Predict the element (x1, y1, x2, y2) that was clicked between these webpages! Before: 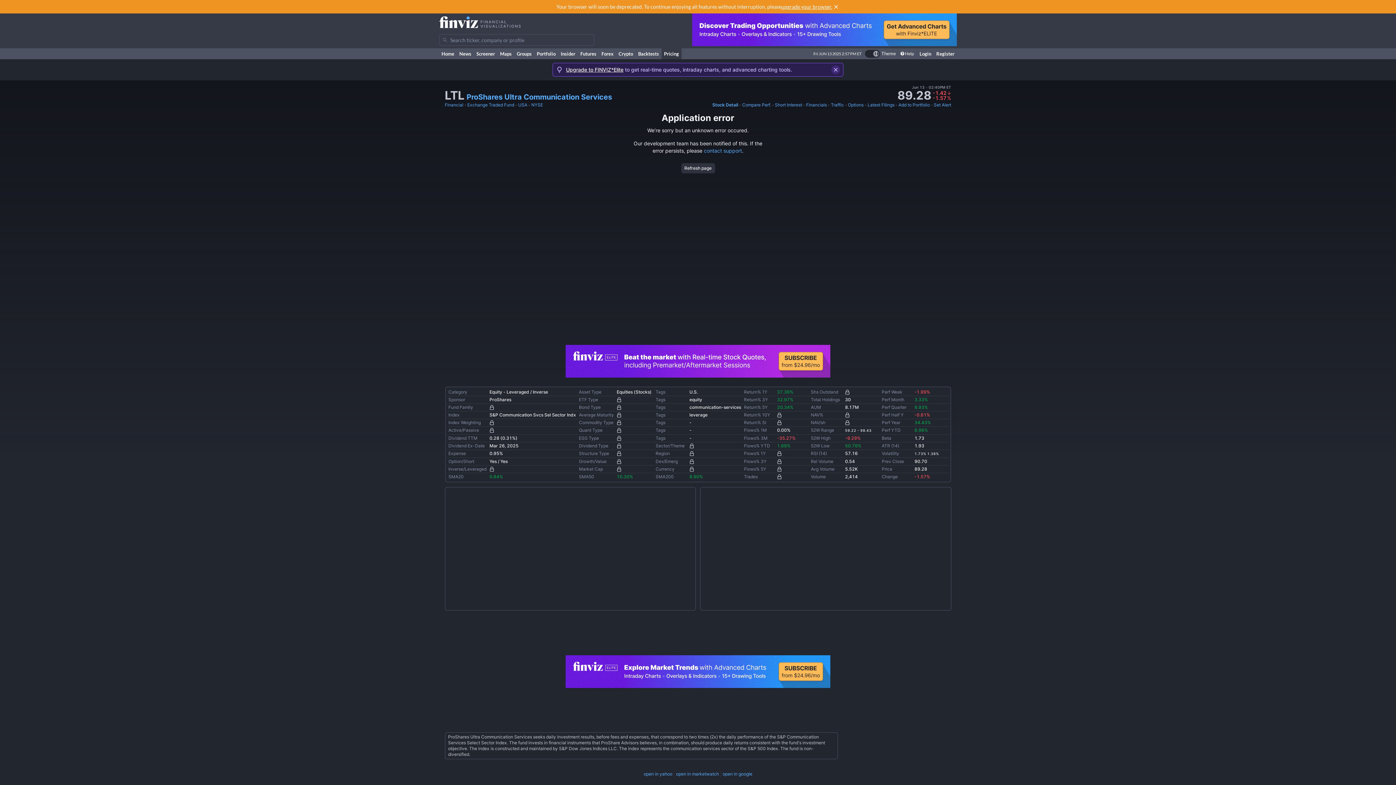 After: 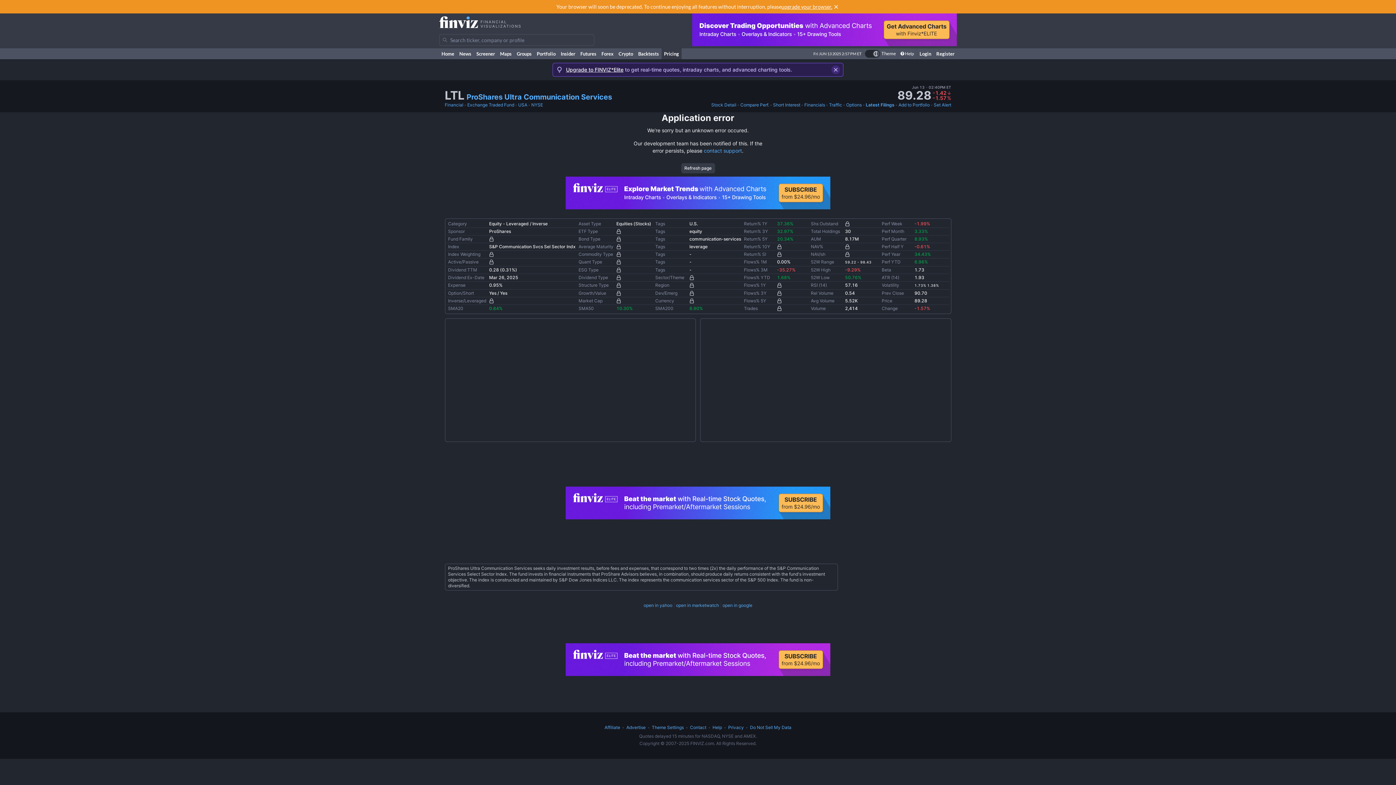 Action: bbox: (867, 101, 894, 108) label: Latest Filings